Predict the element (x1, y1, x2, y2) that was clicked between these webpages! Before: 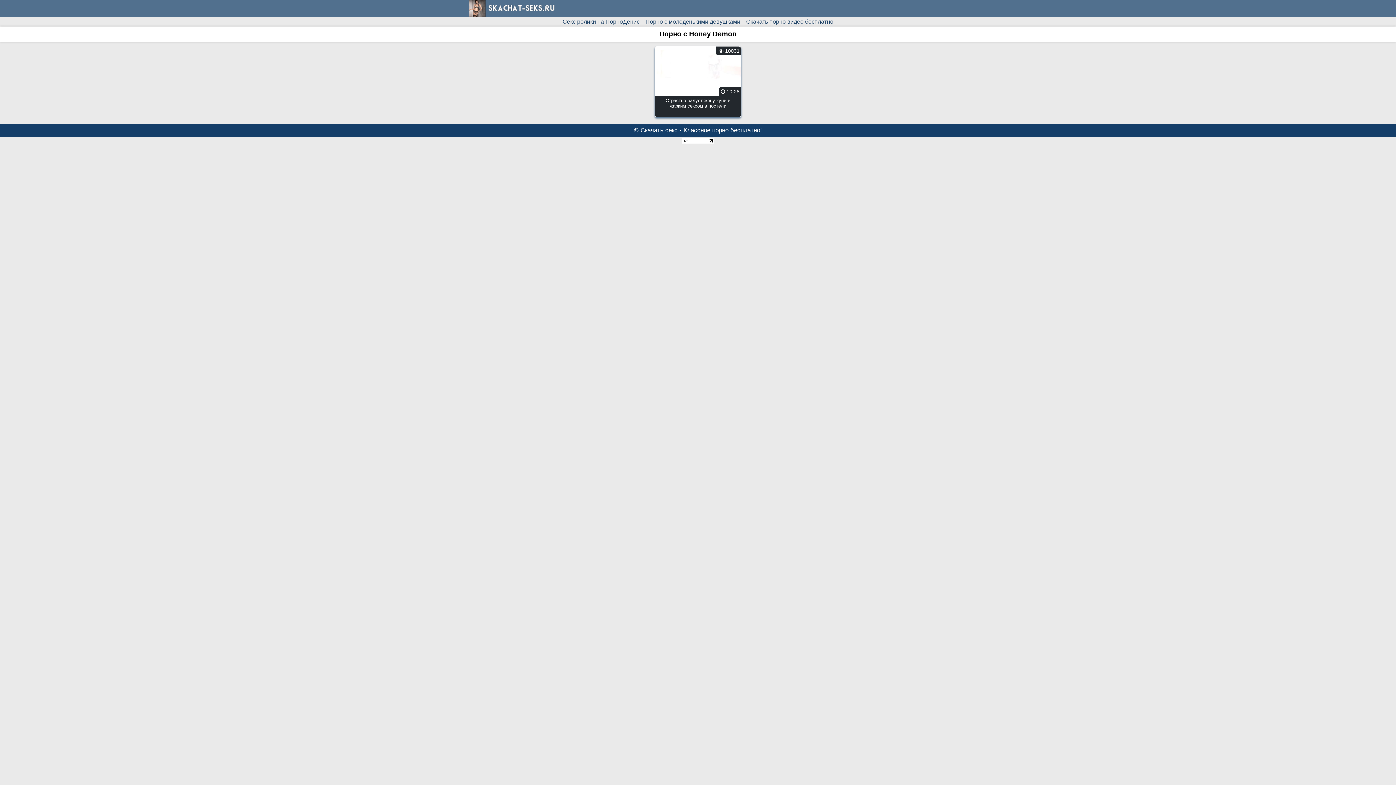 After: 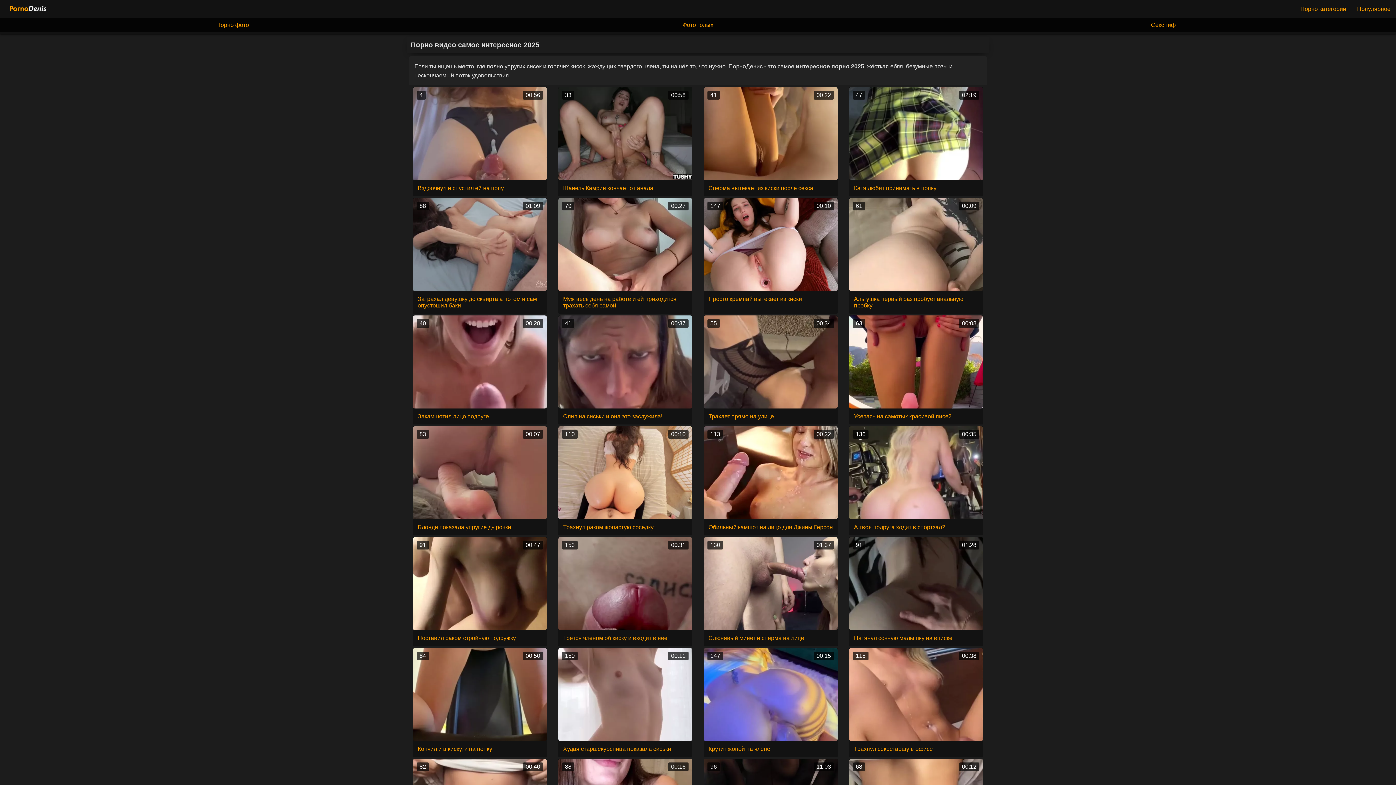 Action: label: Секс ролики на ПорноДенис bbox: (562, 18, 639, 24)